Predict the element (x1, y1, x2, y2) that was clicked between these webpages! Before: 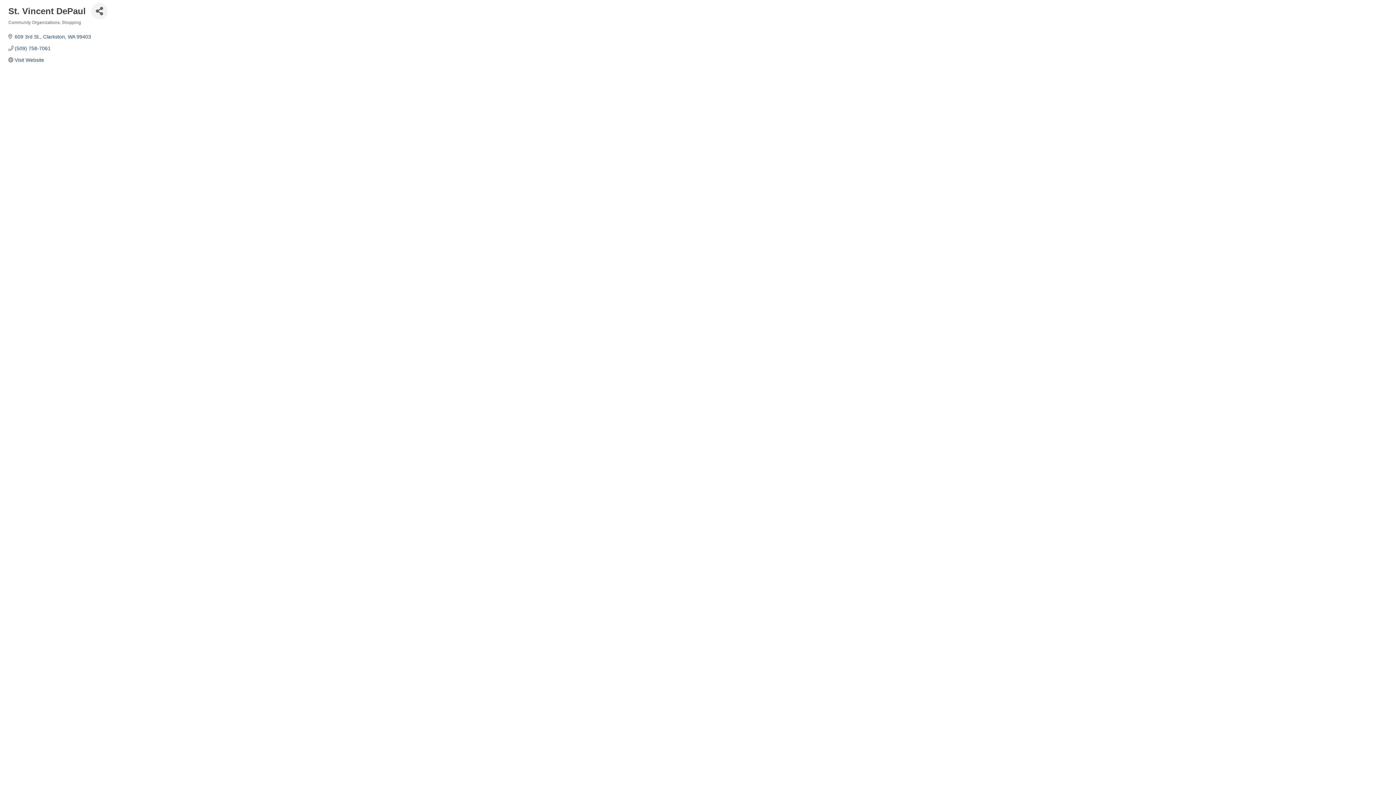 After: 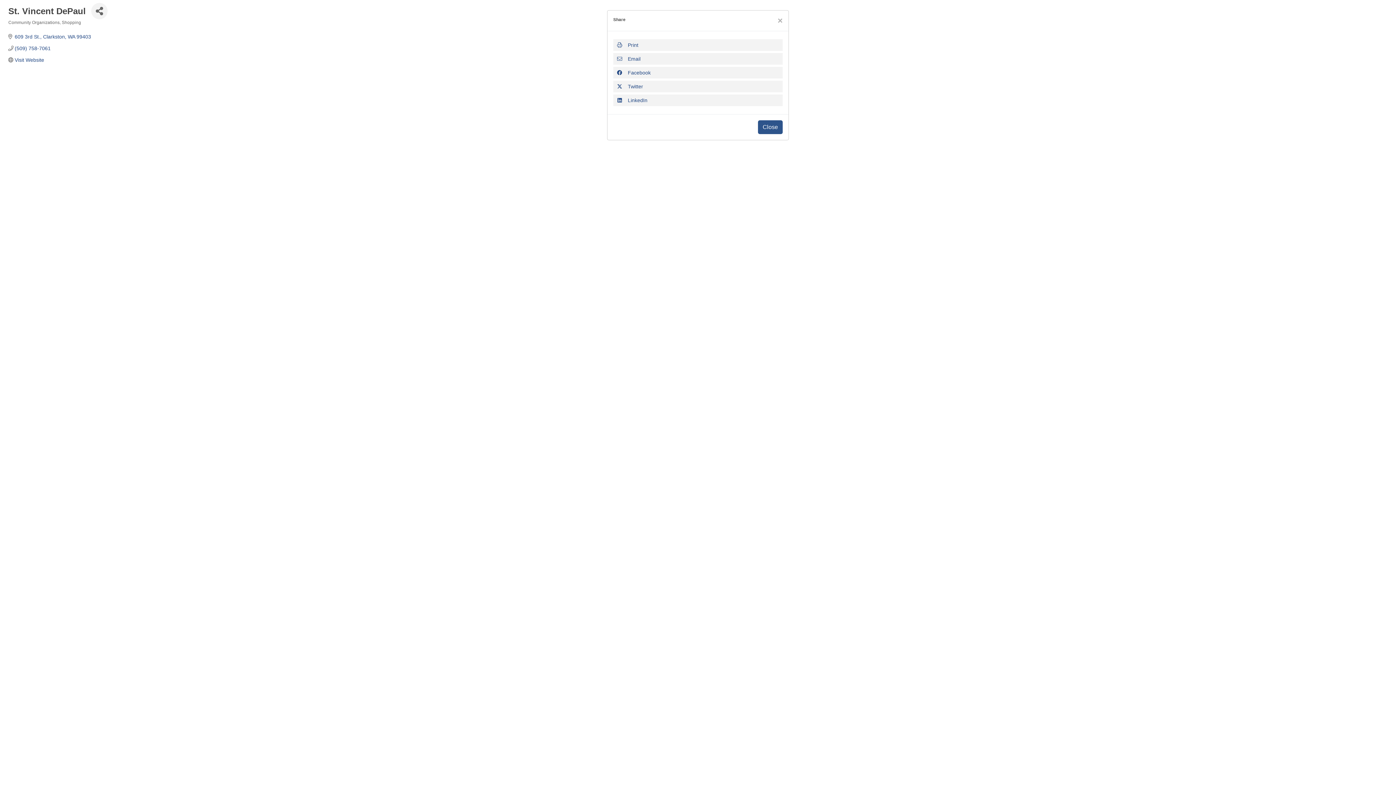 Action: bbox: (91, 2, 107, 19) label: Share Button